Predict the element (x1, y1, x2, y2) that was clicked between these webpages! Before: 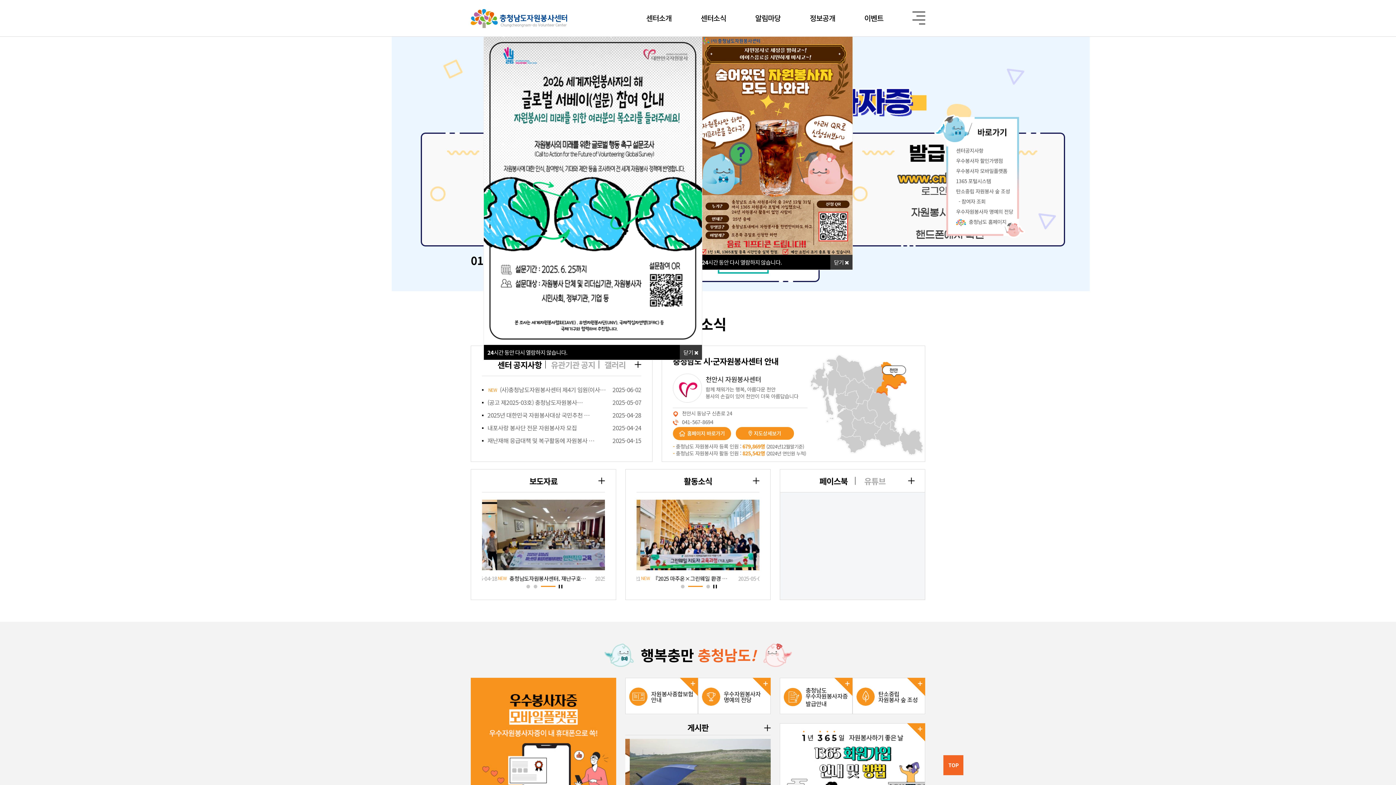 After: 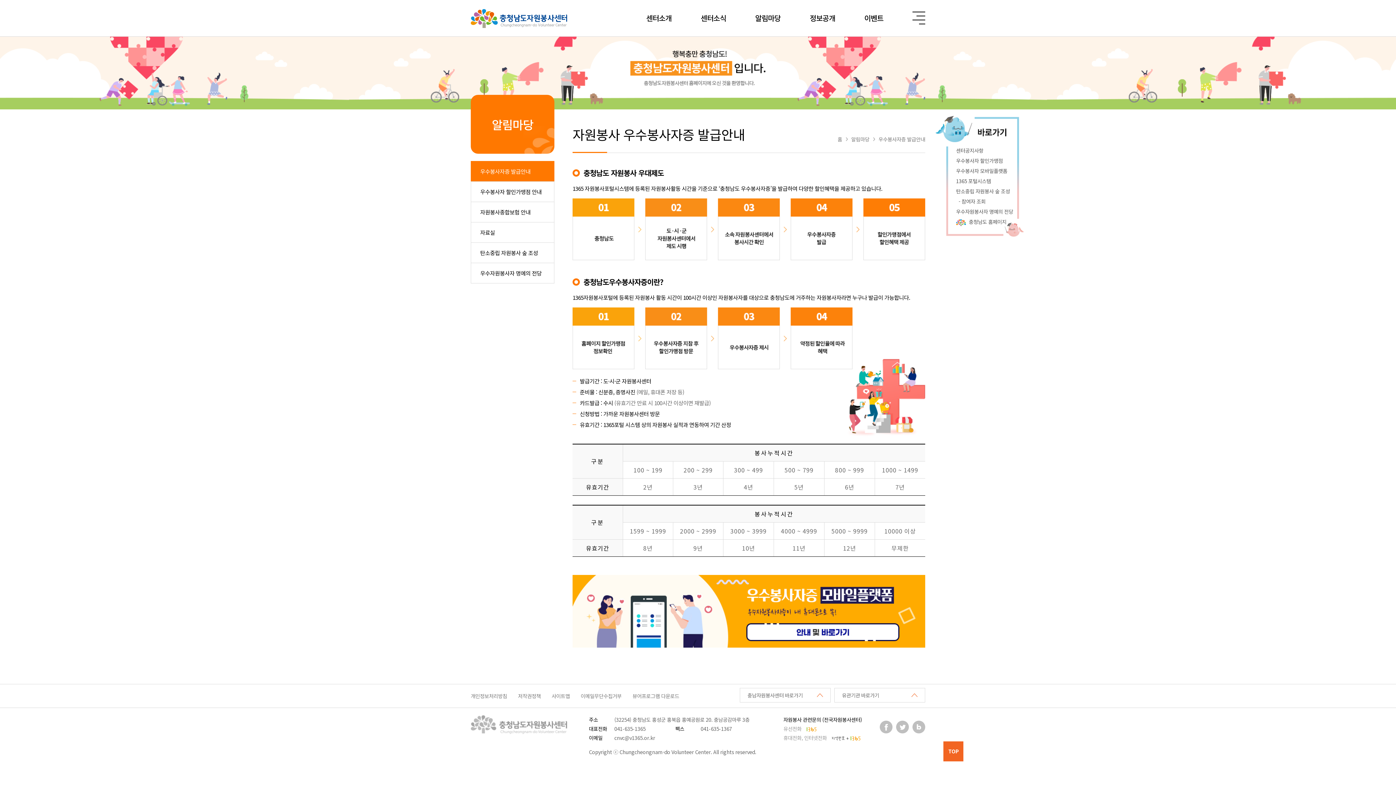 Action: label: 알림마당 bbox: (740, 0, 795, 36)